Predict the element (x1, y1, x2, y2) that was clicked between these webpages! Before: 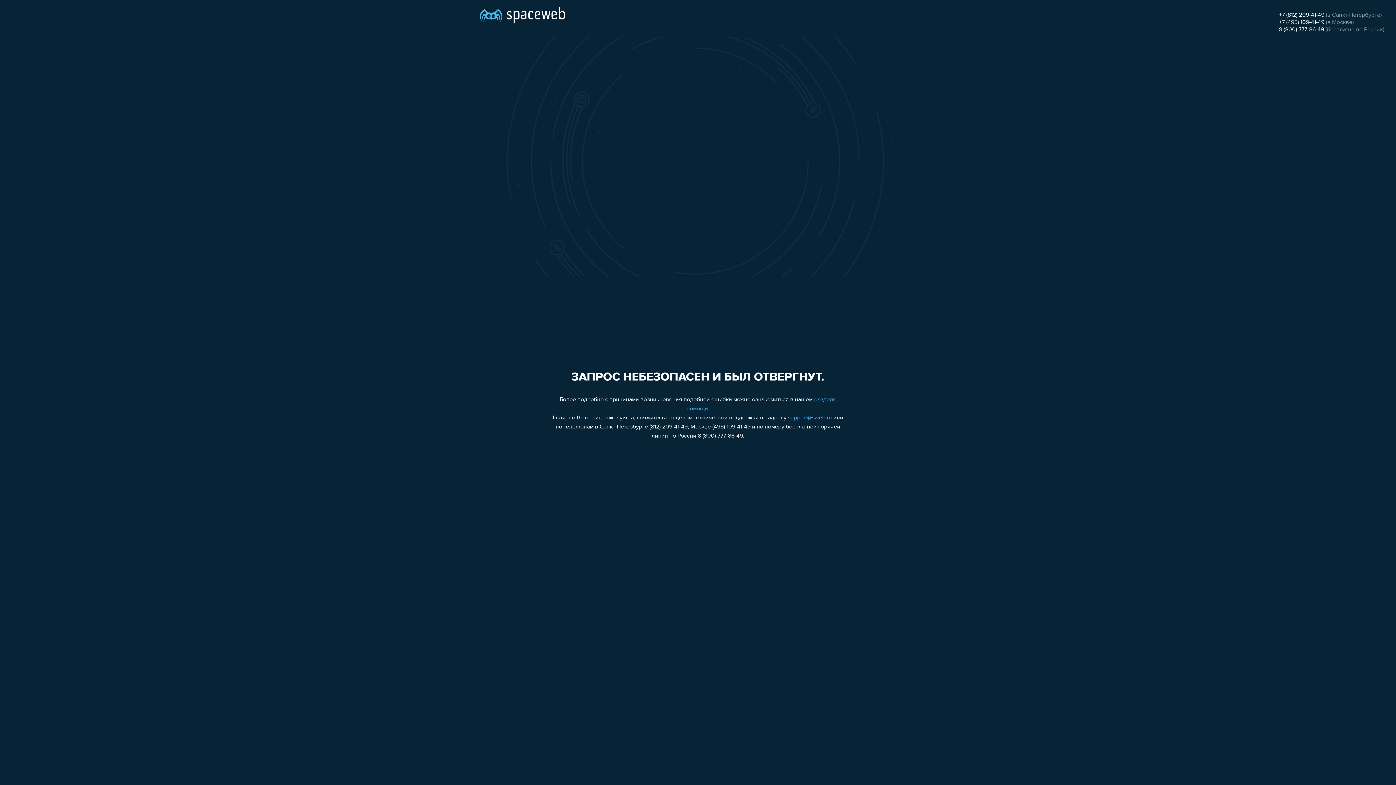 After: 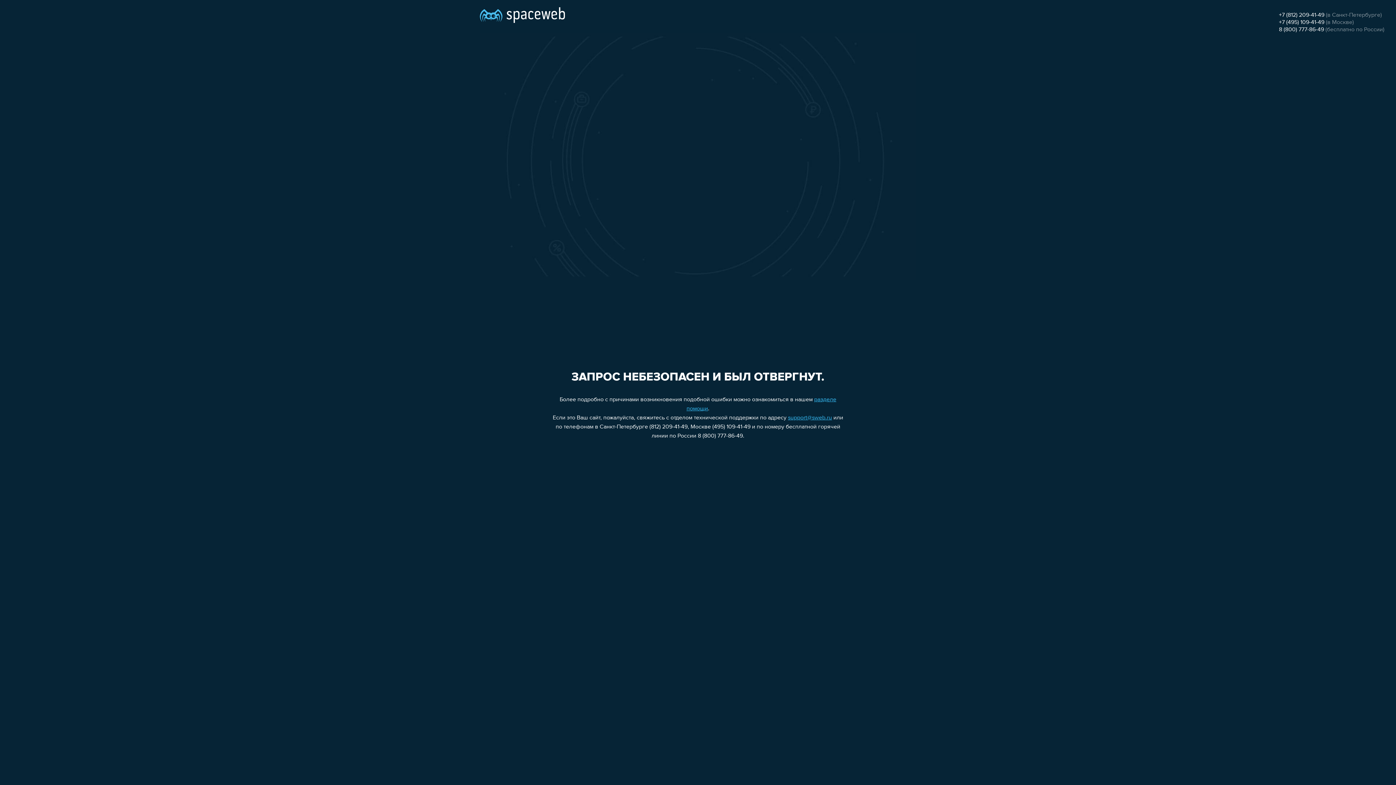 Action: label: +7 (495) 109-41-49 bbox: (1279, 19, 1324, 25)